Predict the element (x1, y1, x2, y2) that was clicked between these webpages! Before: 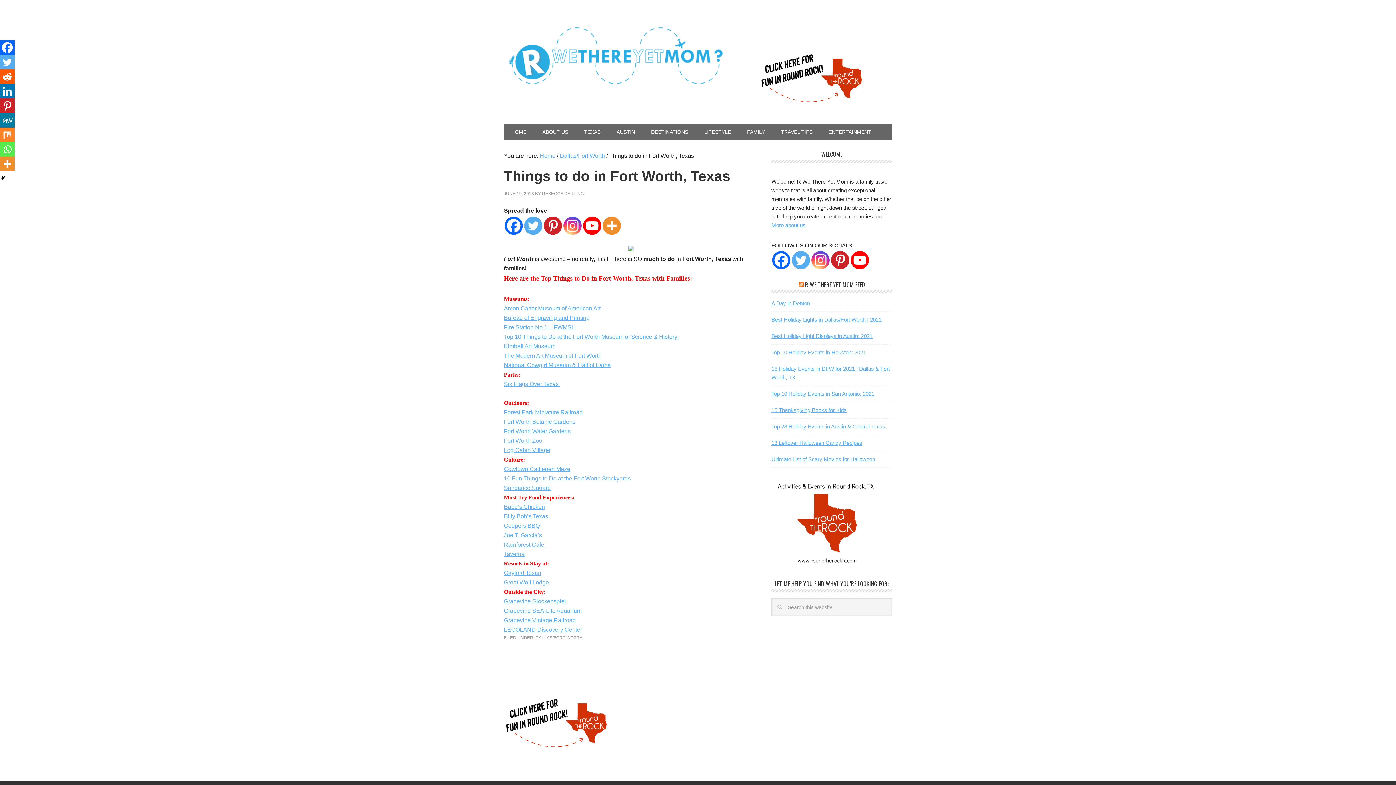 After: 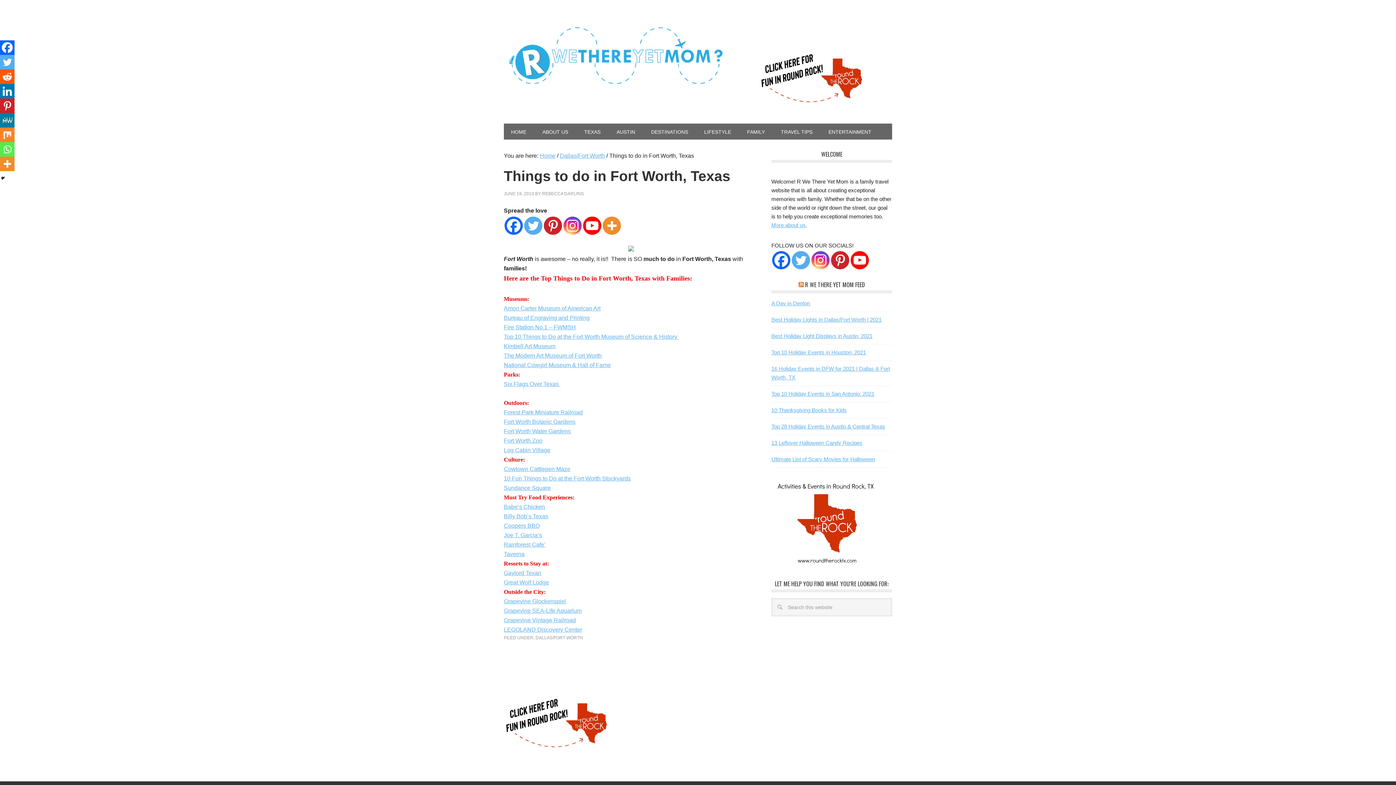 Action: bbox: (792, 251, 810, 269)